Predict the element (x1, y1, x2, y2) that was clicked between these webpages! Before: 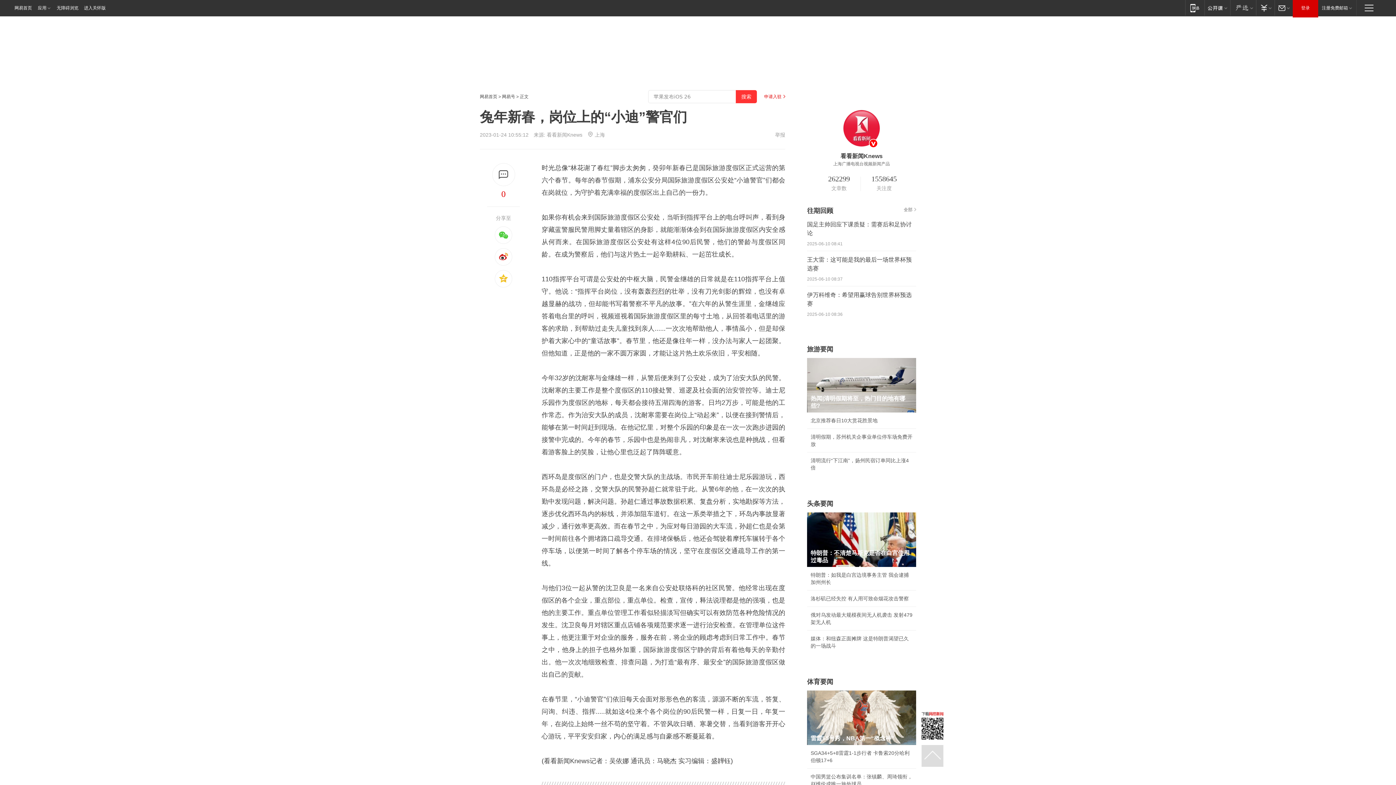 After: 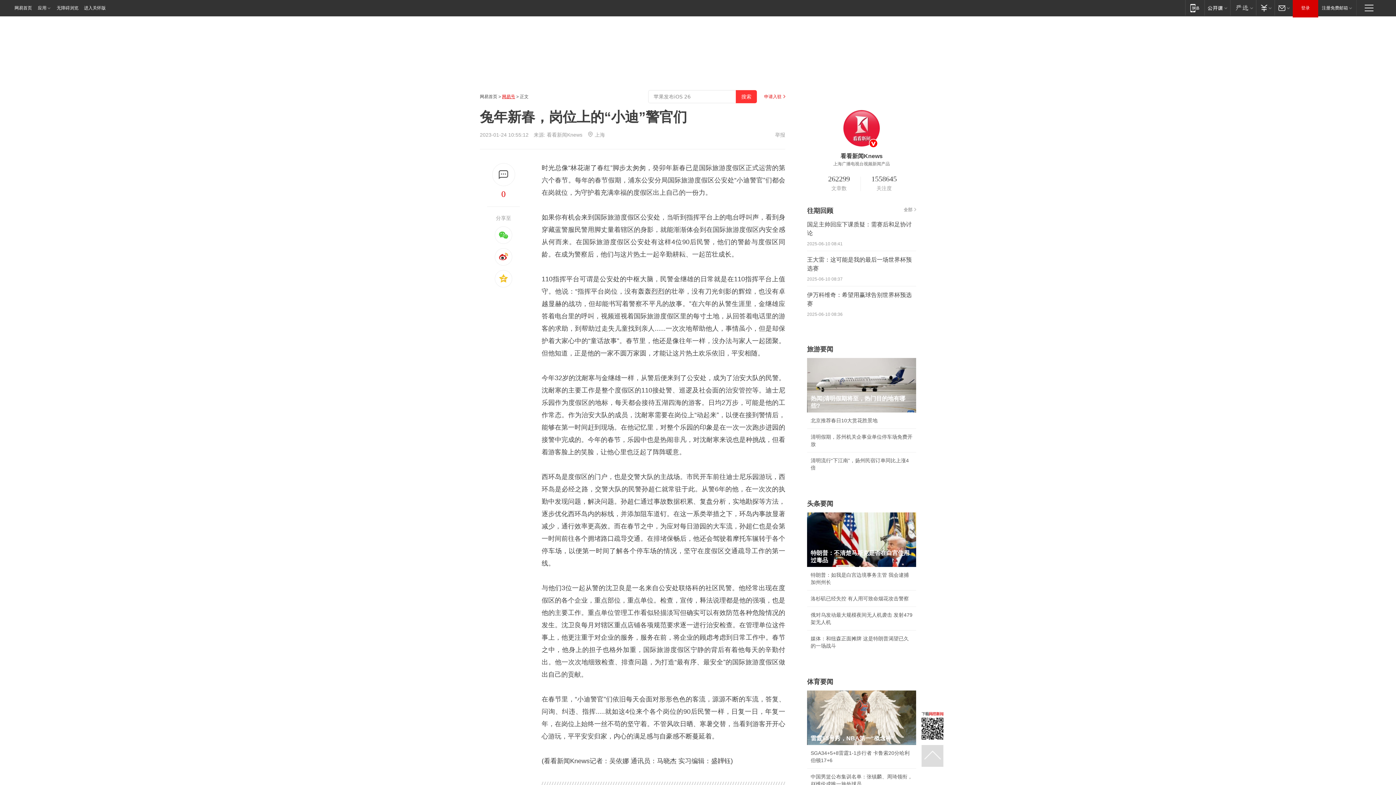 Action: label: 网易号 bbox: (502, 94, 515, 99)